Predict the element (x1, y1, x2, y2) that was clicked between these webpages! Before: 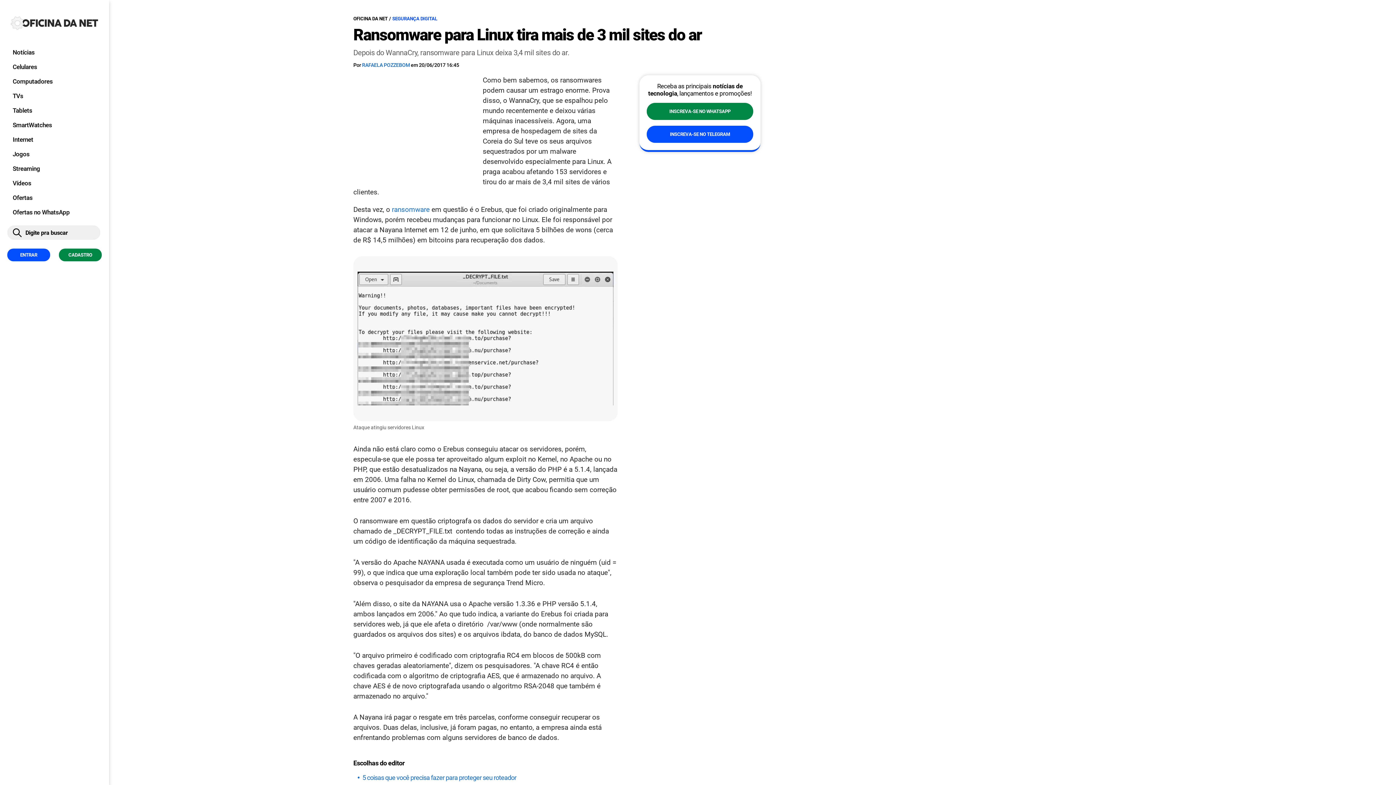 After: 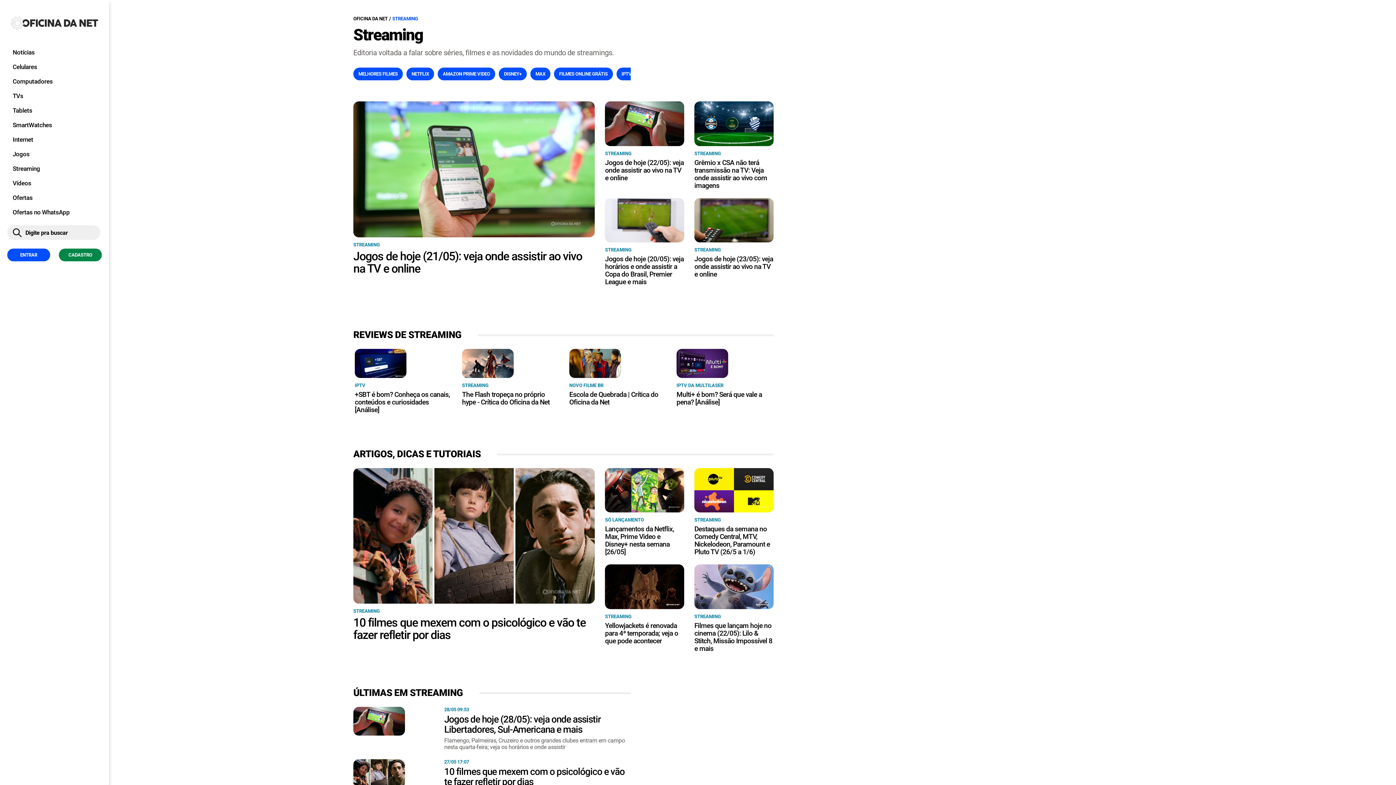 Action: bbox: (7, 161, 101, 176) label: Streaming